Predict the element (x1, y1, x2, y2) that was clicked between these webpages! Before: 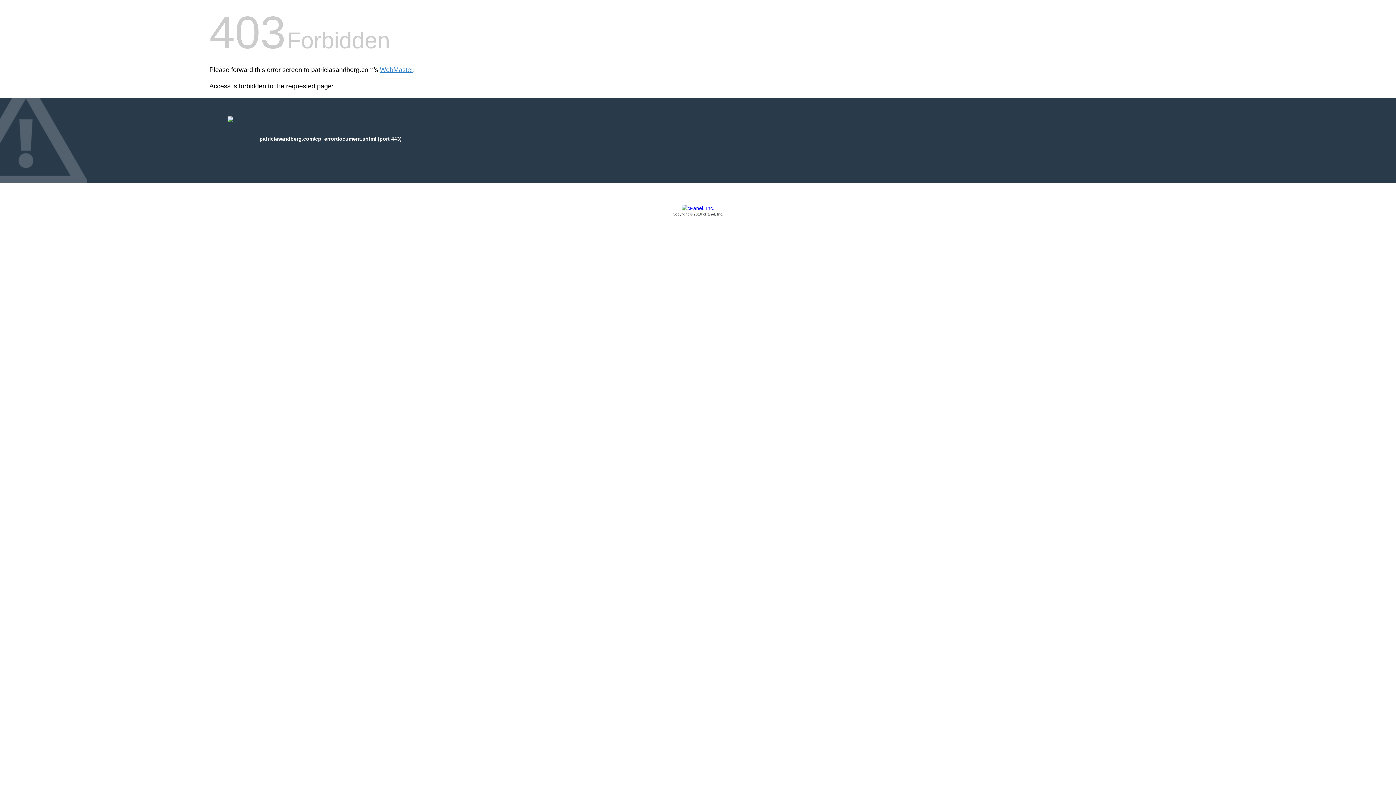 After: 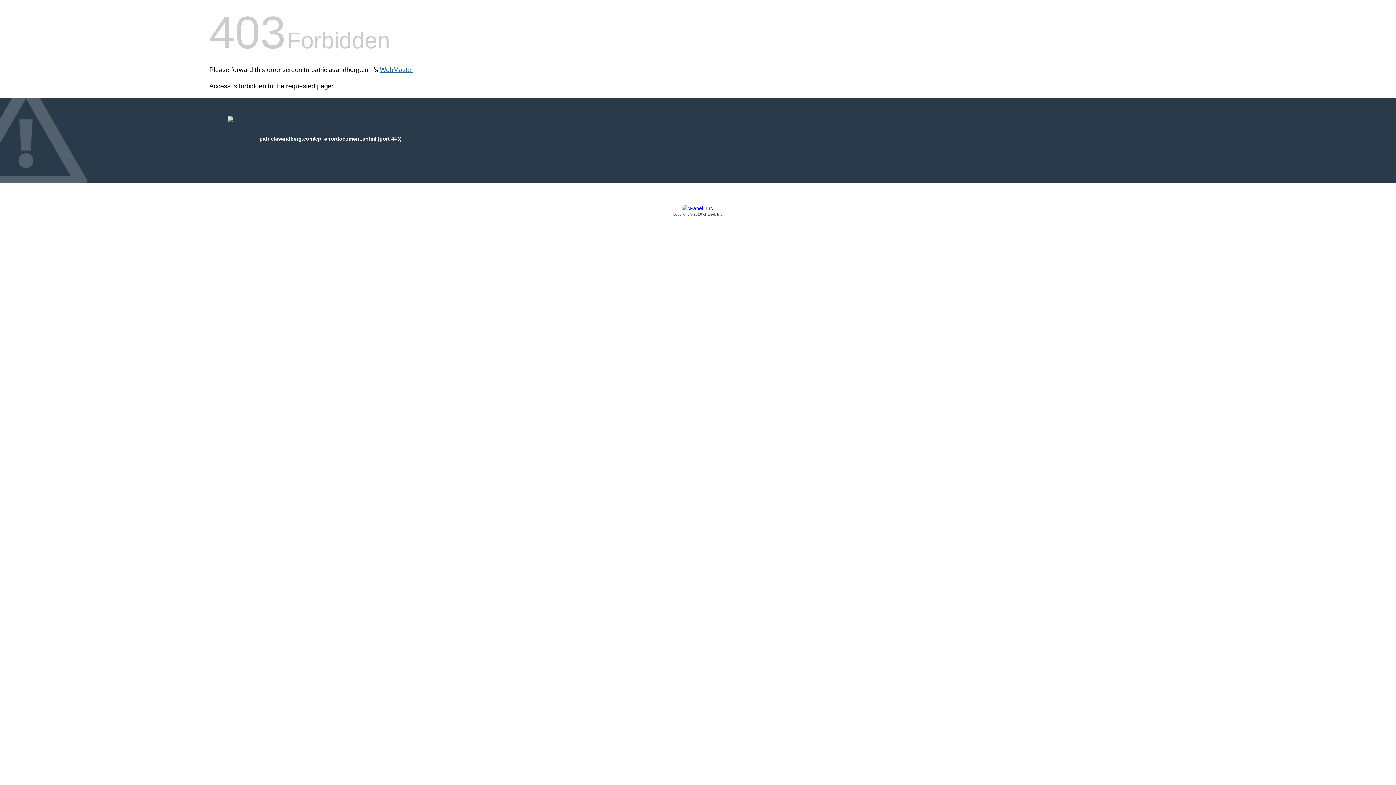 Action: bbox: (380, 66, 413, 73) label: WebMaster